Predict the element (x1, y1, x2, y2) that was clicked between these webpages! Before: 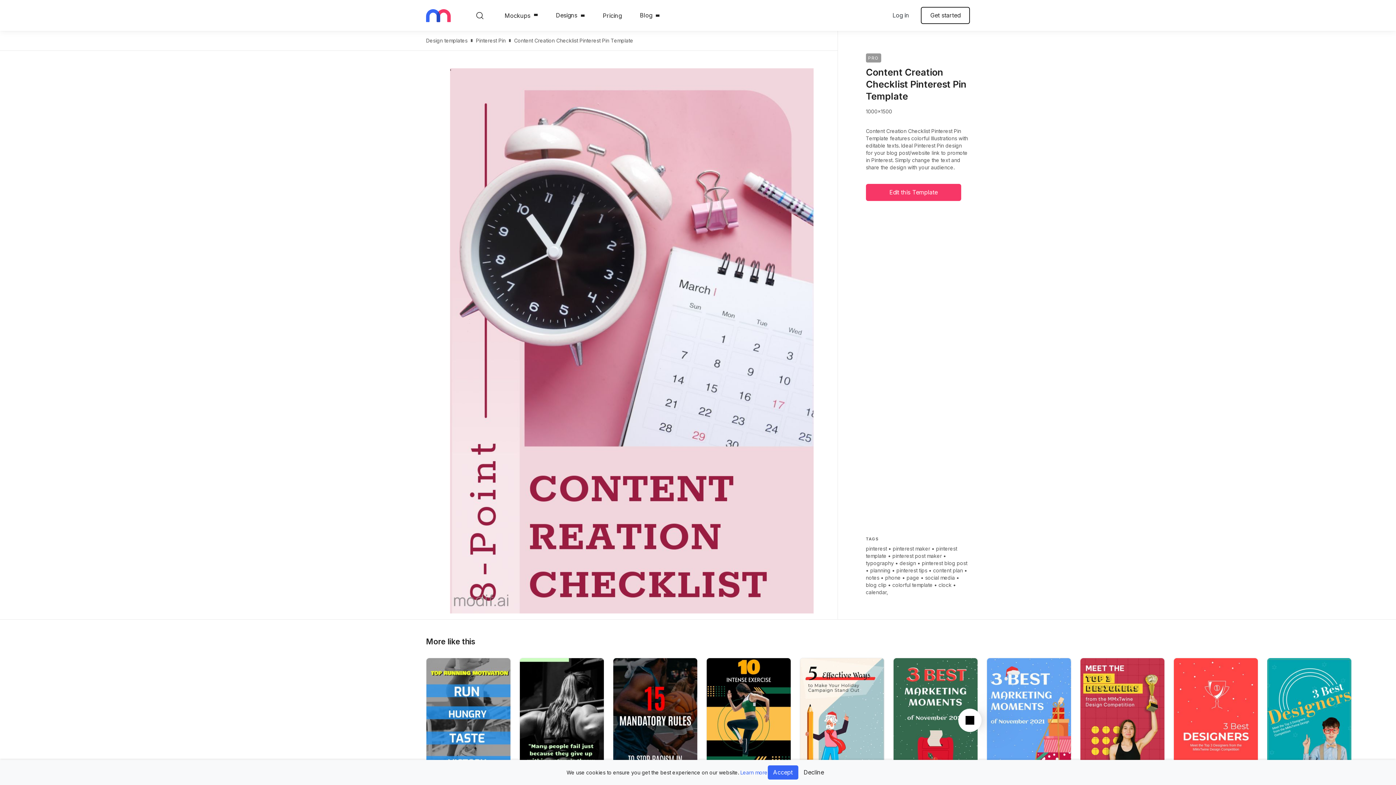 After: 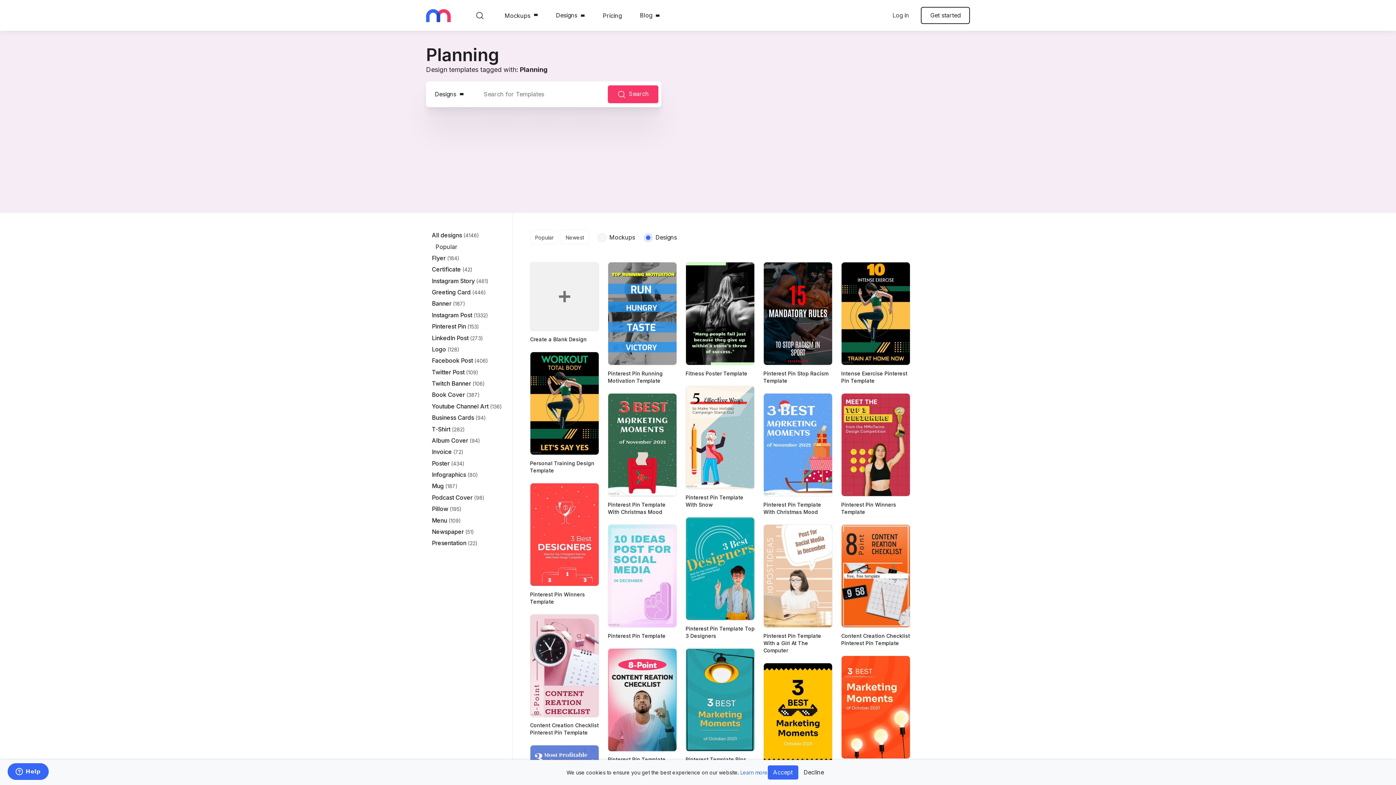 Action: label: planning bbox: (870, 567, 890, 573)